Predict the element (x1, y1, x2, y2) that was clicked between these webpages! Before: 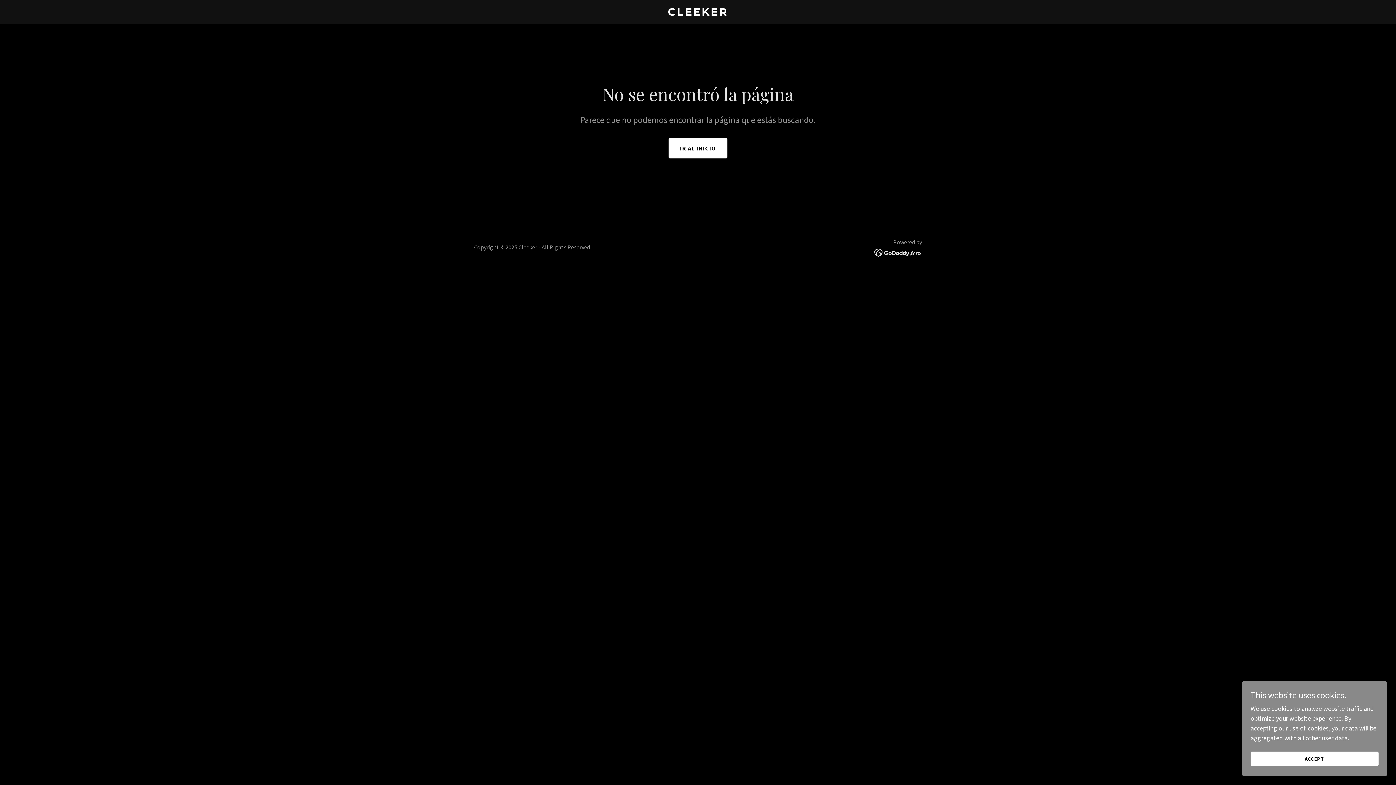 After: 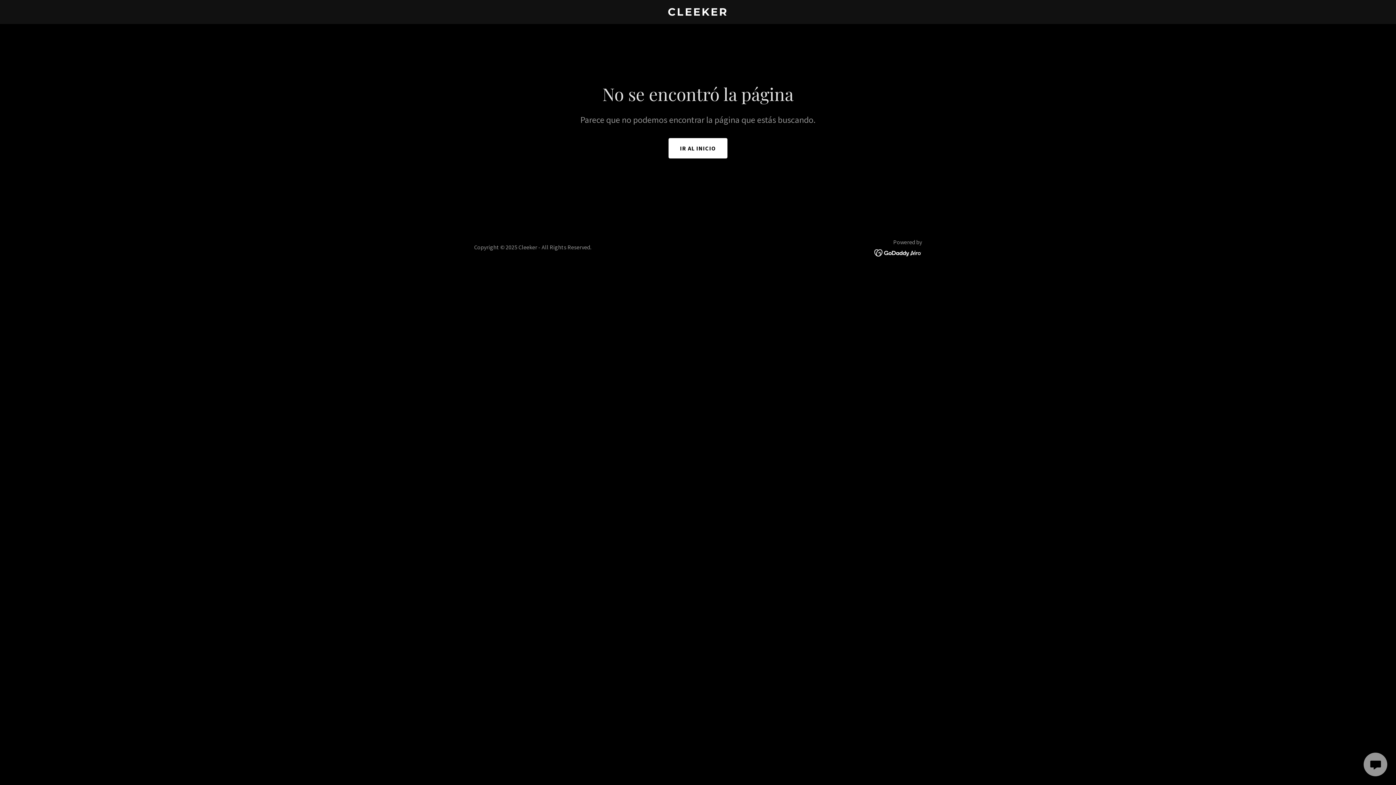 Action: bbox: (1250, 752, 1378, 766) label: ACCEPT